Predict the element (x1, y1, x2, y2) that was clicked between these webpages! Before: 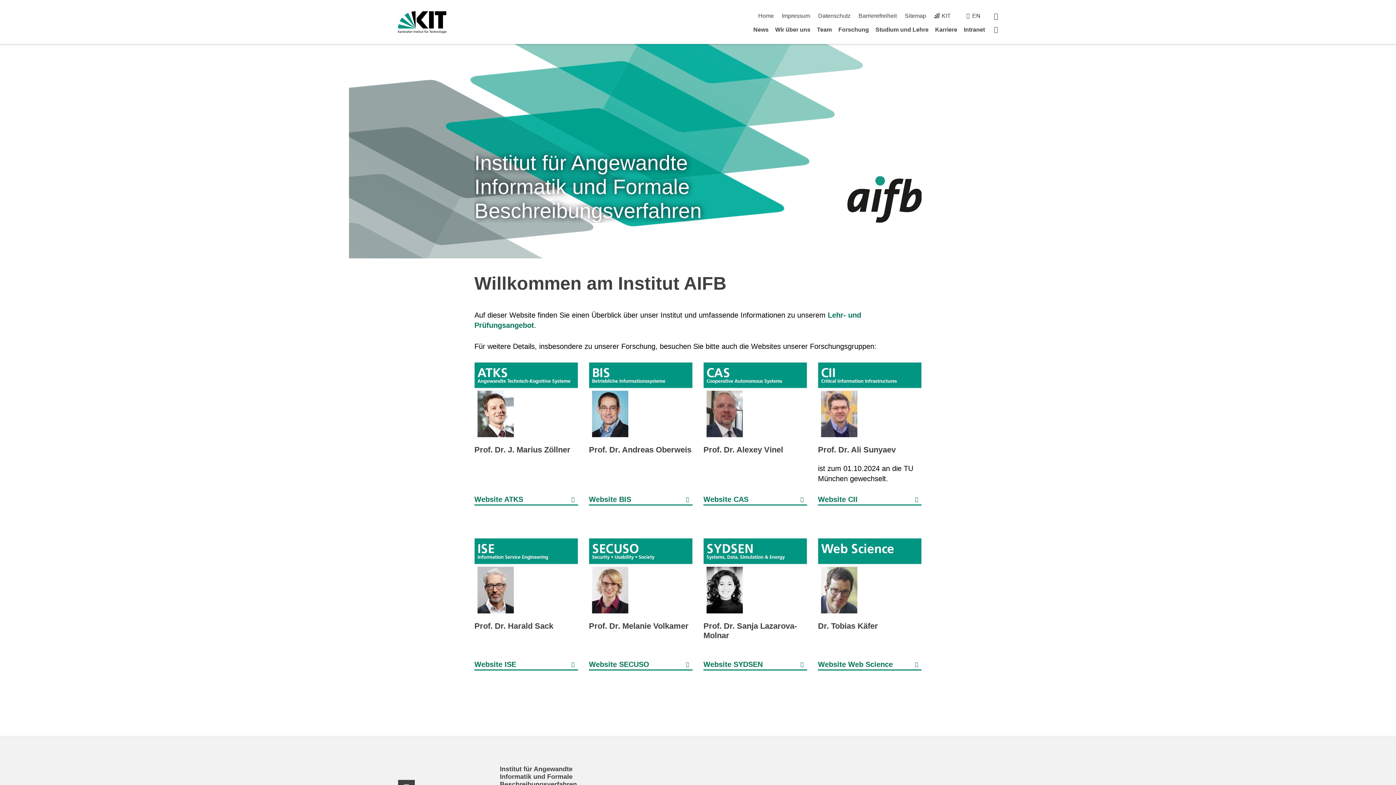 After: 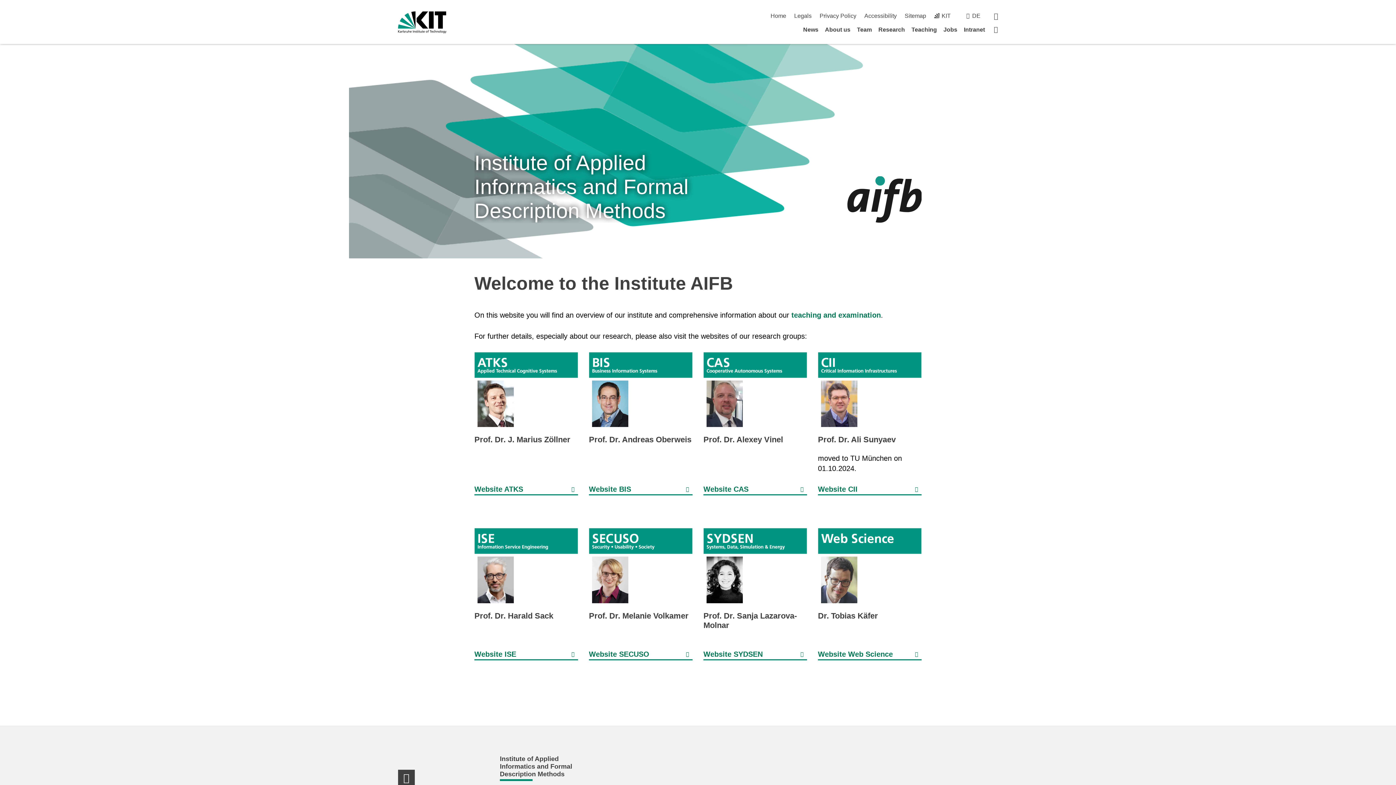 Action: label: EN bbox: (972, 12, 980, 18)